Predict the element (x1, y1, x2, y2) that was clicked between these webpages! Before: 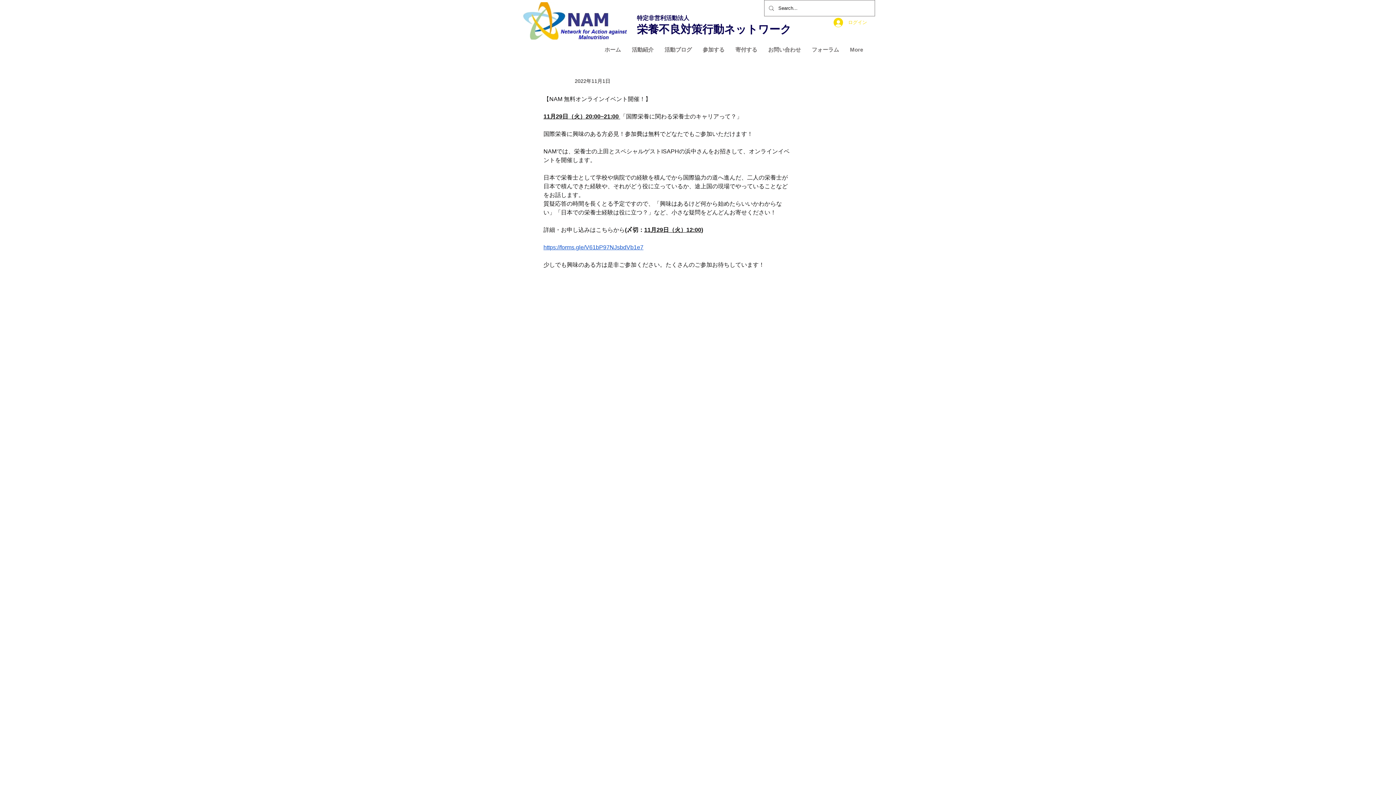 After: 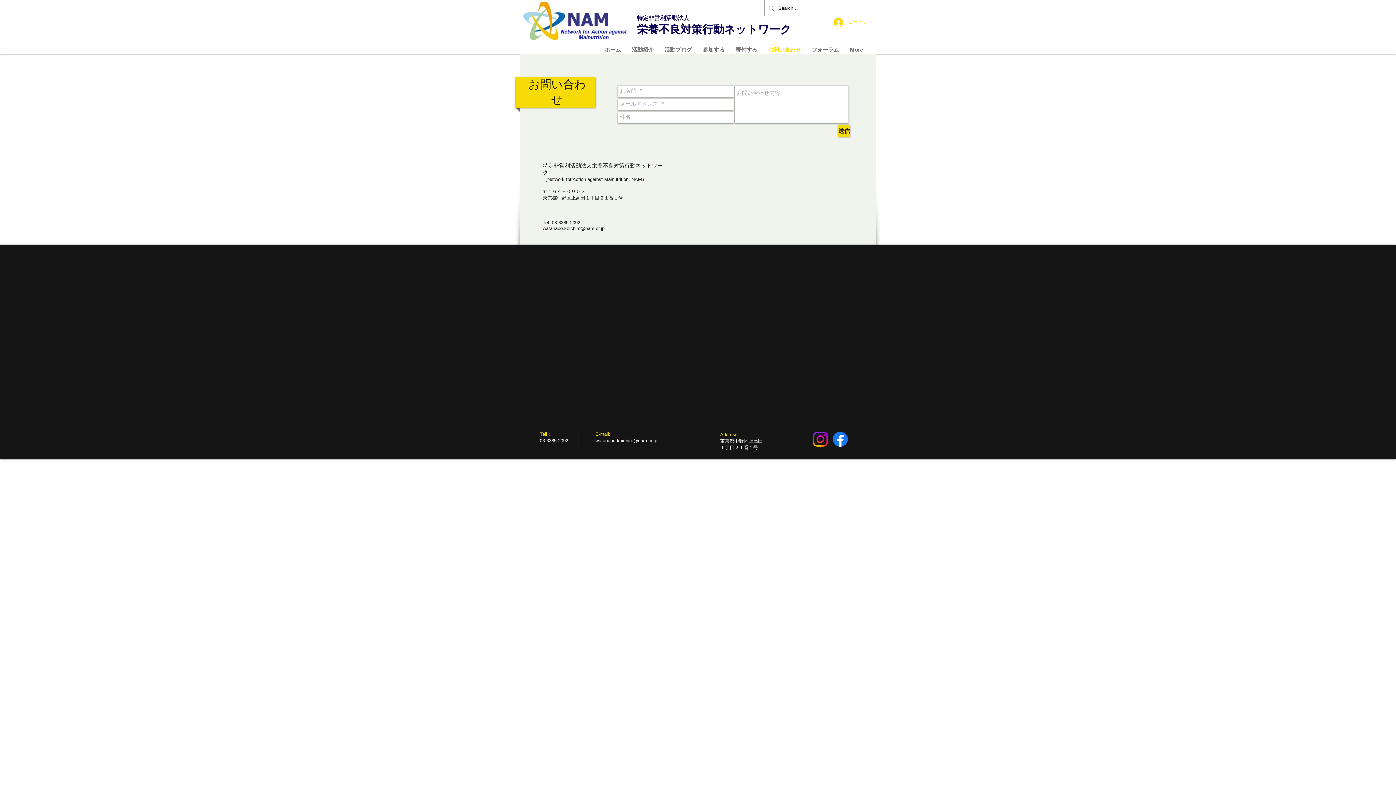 Action: bbox: (762, 45, 806, 51) label: お問い合わせ